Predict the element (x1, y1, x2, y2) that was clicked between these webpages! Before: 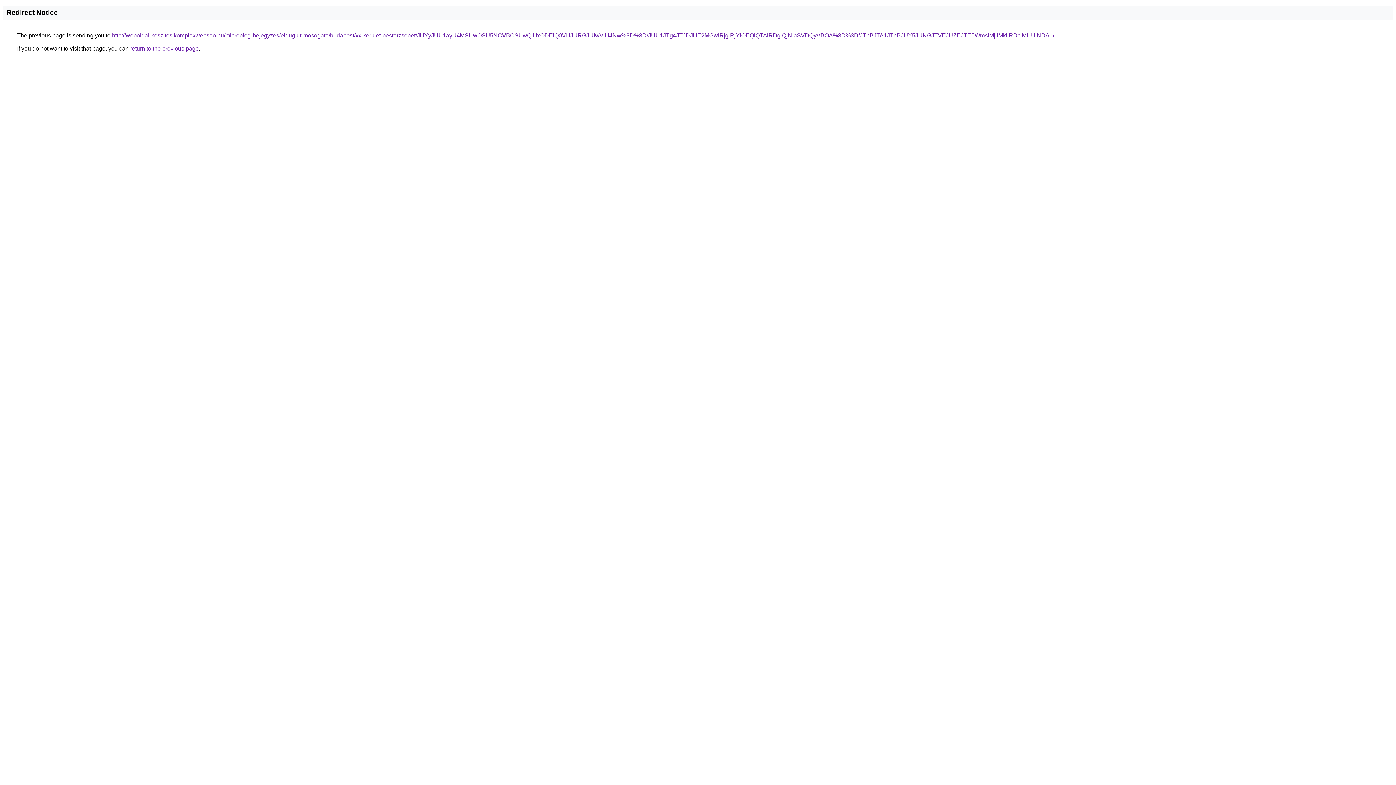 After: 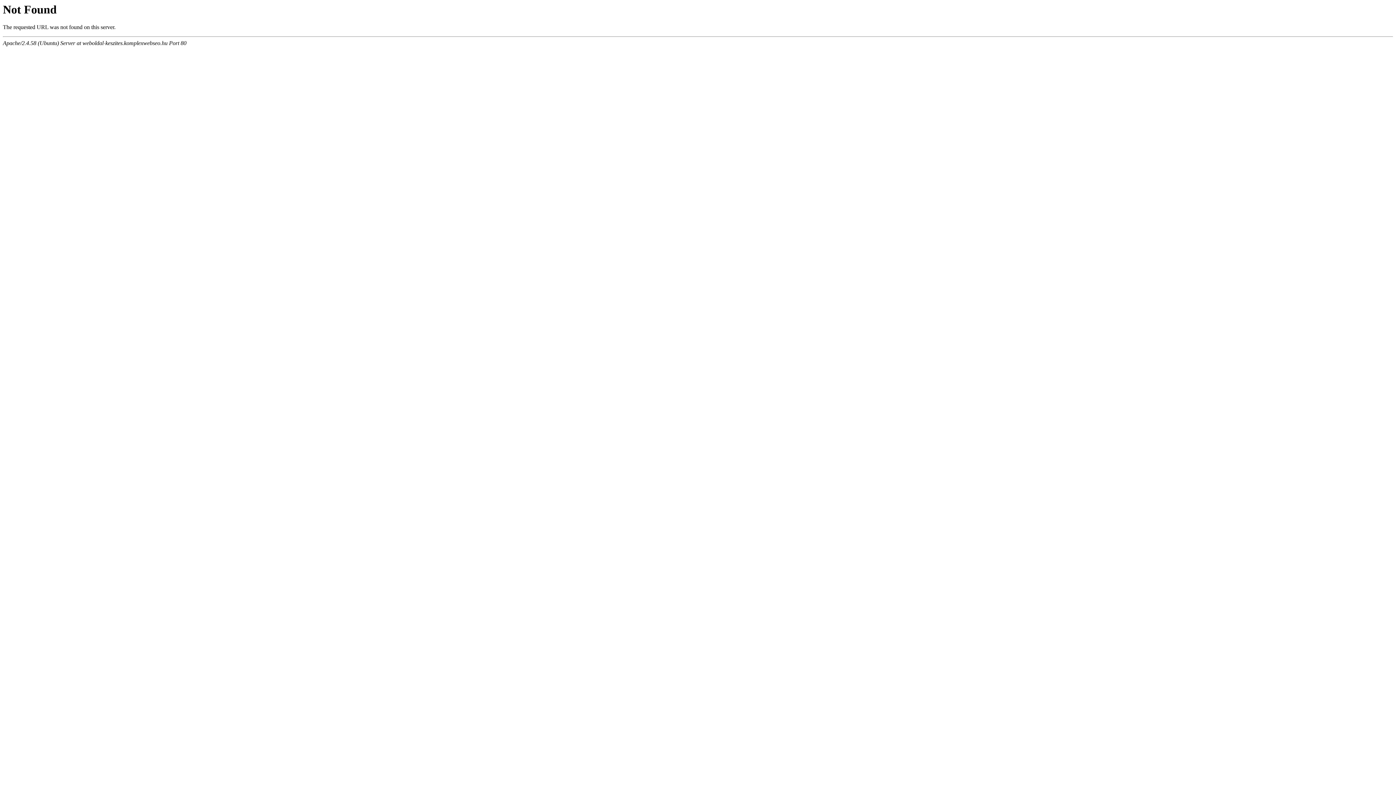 Action: label: http://weboldal-keszites.komplexwebseo.hu/microblog-bejegyzes/eldugult-mosogato/budapest/xx-kerulet-pesterzsebet/JUYyJUU1ayU4MSUwOSU5NCVBOSUwQiUxODElQ0VHJURGJUIwViU4Nw%3D%3D/JUU1JTg4JTJDJUE2MGwlRjglRjYlOEQlQTAlRDglQjNIaSVDQyVBOA%3D%3D/JThBJTA1JThBJUY5JUNGJTVEJUZEJTE5WmslMjIlMkIlRDclMUUlNDAu/ bbox: (112, 32, 1054, 38)